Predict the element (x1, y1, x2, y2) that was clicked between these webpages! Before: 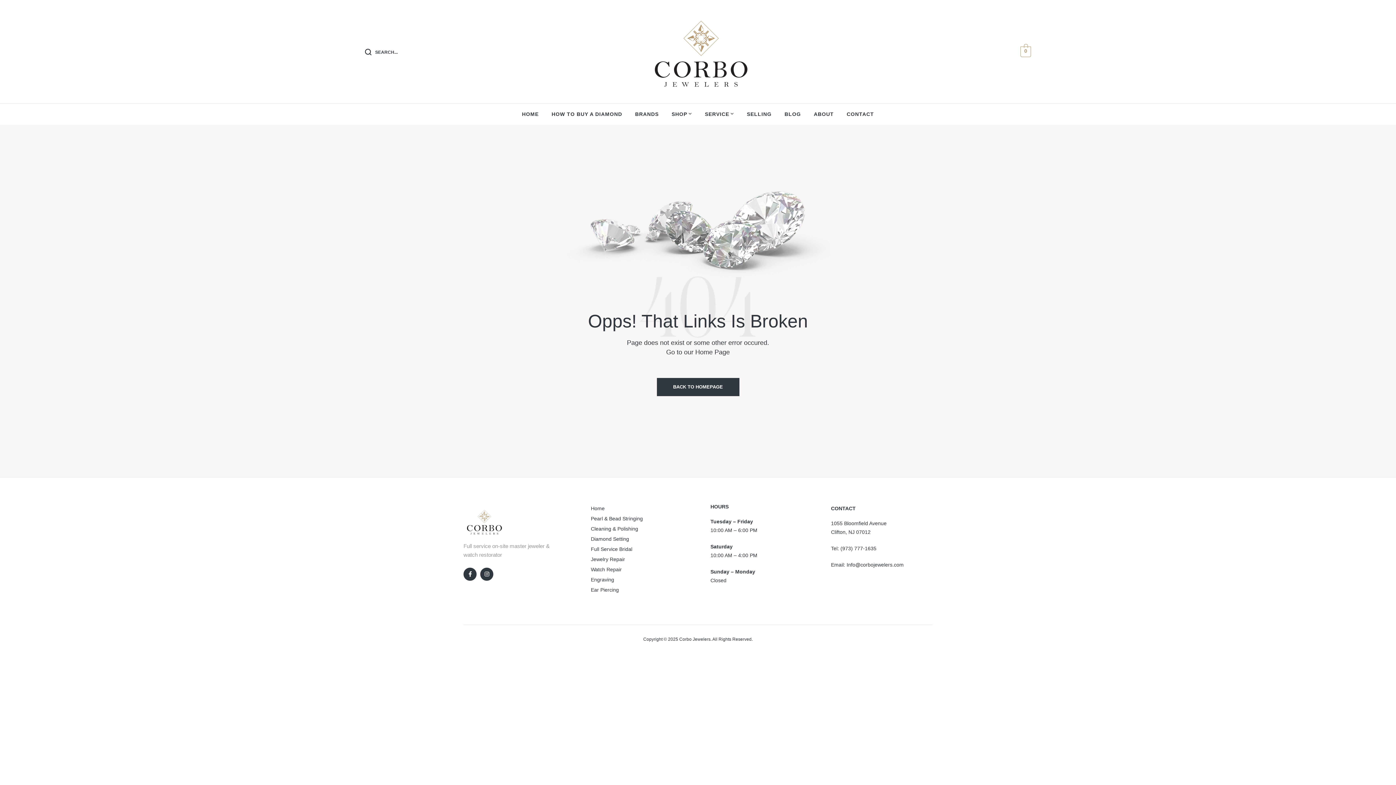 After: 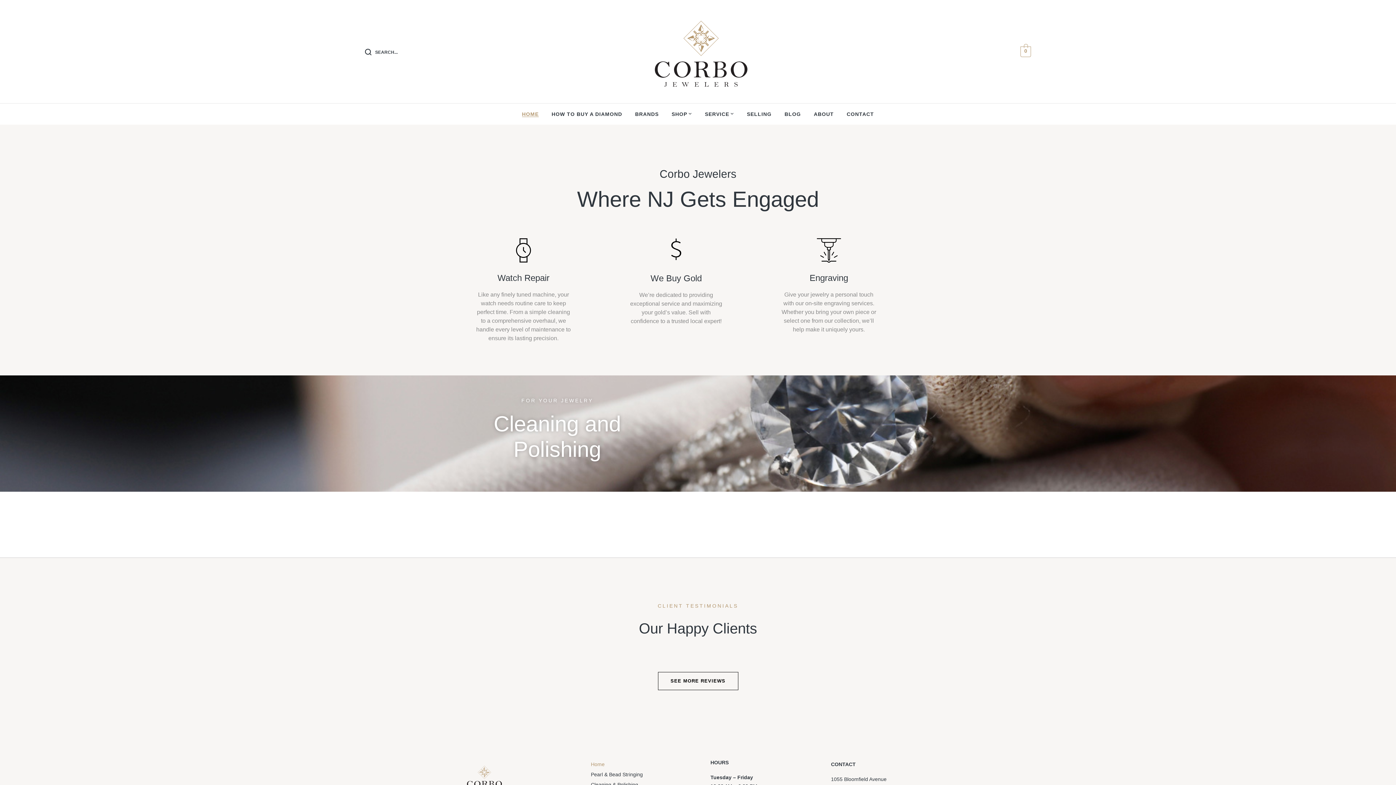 Action: bbox: (522, 103, 538, 124) label: HOME